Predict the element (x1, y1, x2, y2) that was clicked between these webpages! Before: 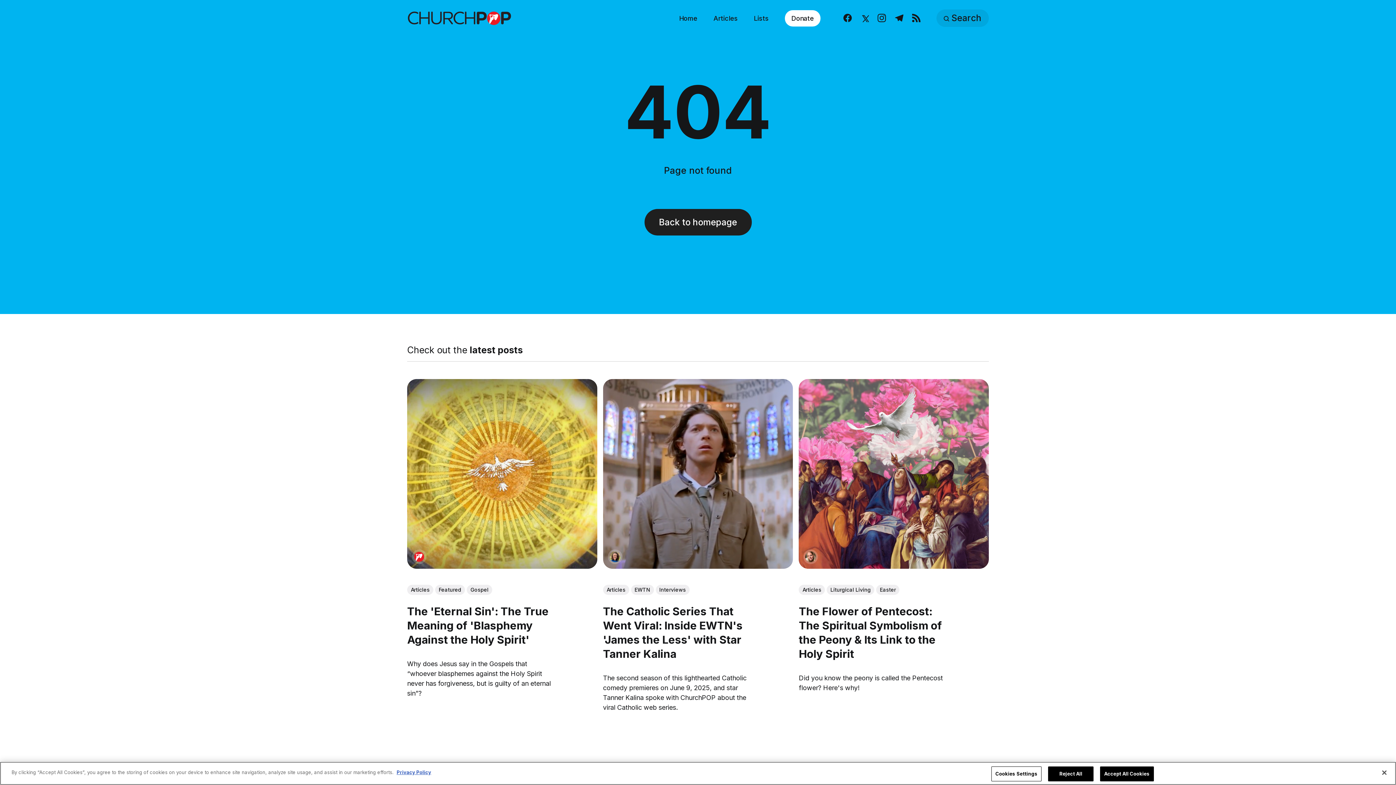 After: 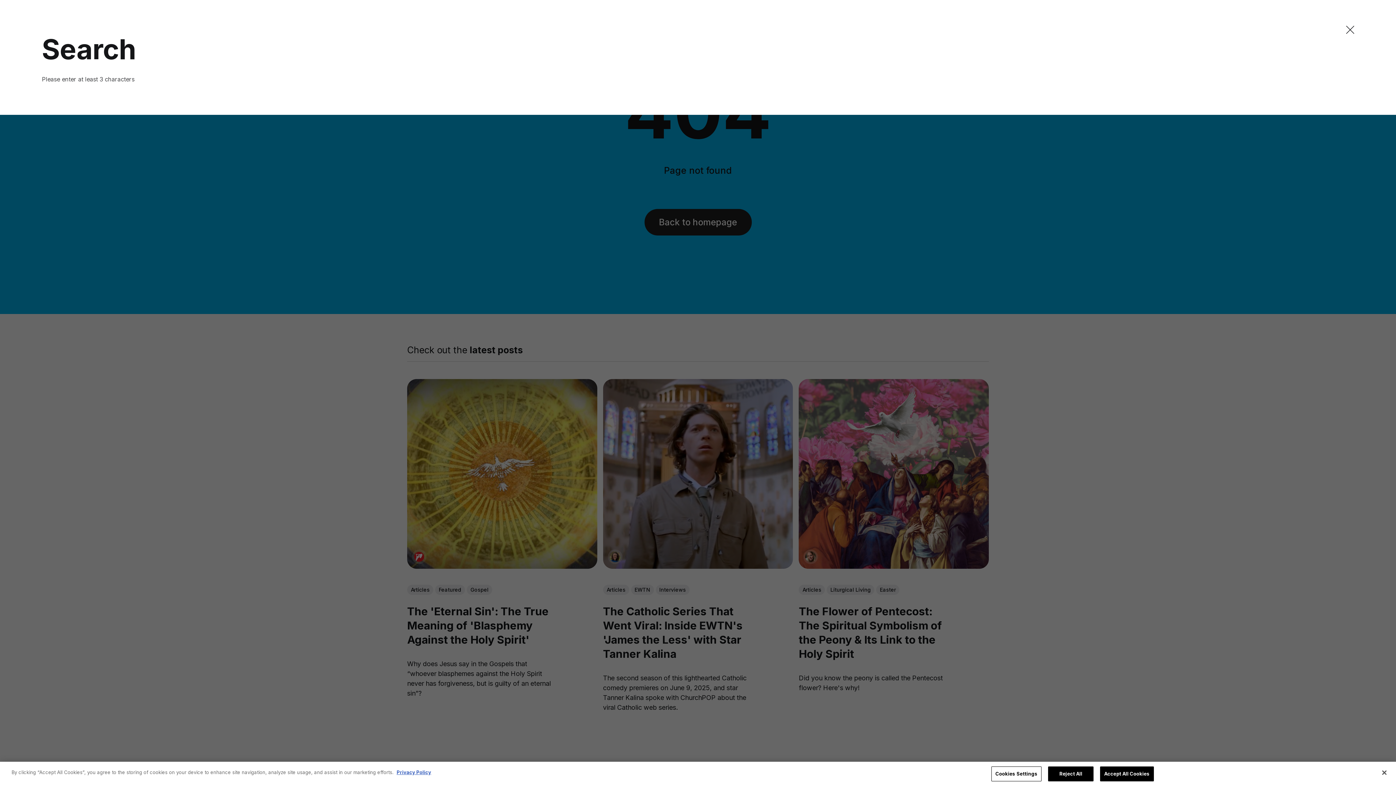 Action: label: Search bbox: (936, 9, 989, 26)